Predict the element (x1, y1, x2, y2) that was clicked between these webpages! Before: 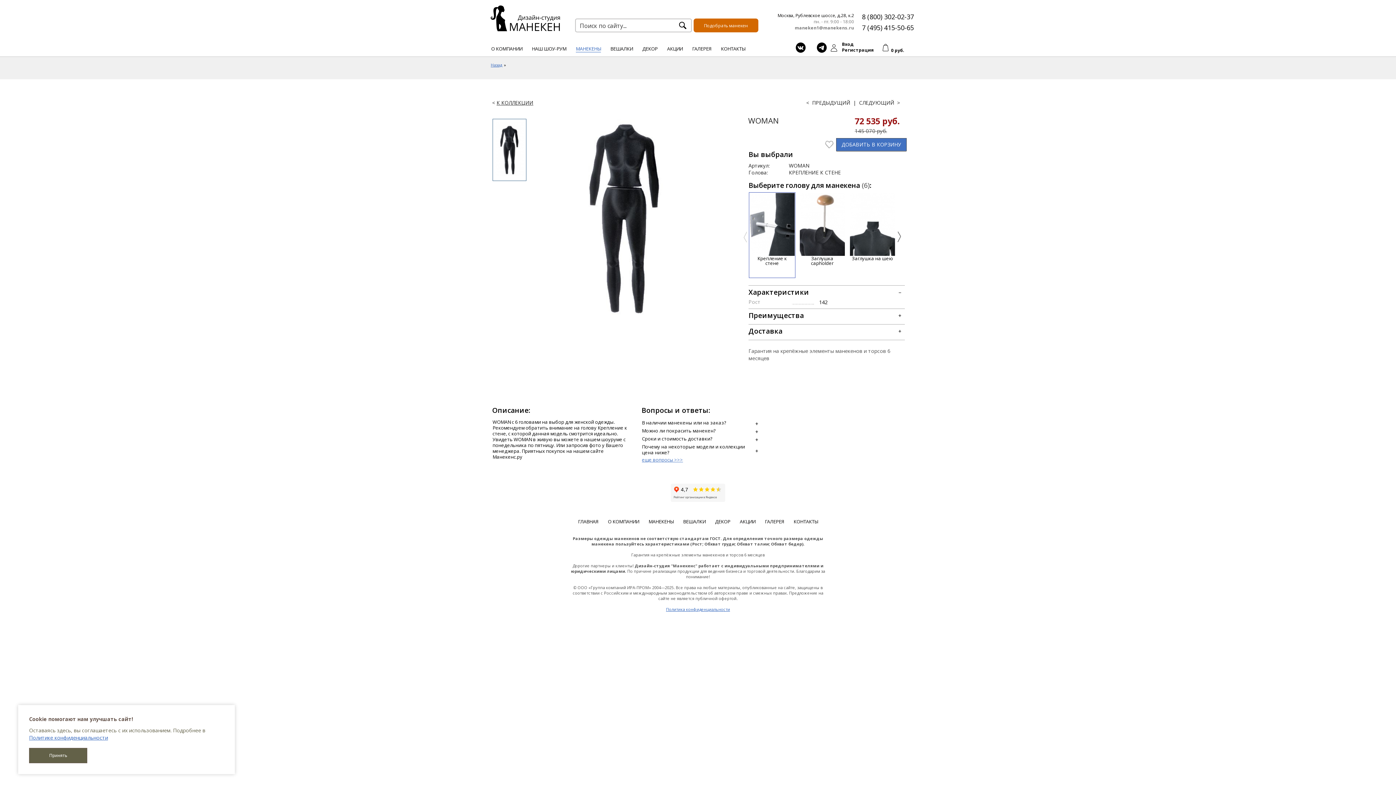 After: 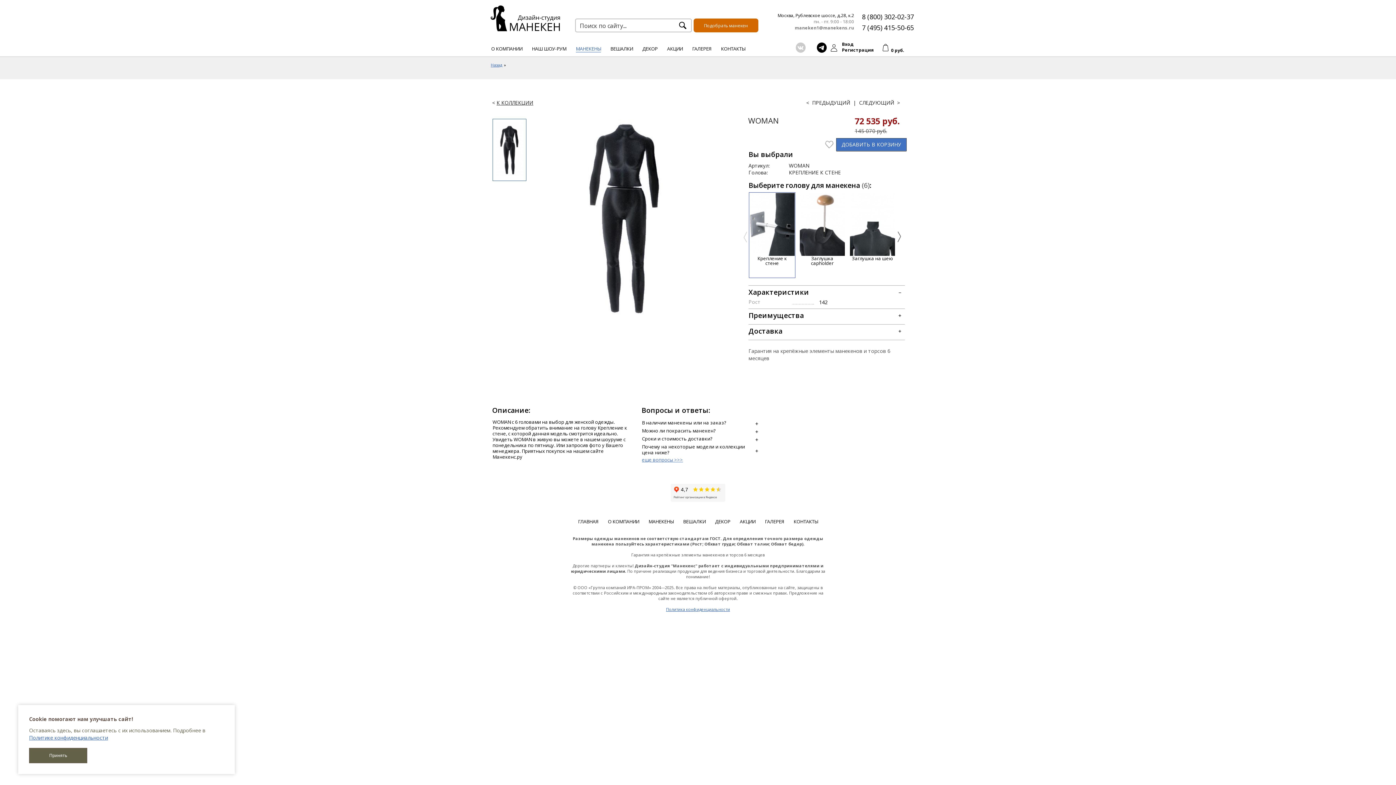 Action: bbox: (796, 42, 806, 52)